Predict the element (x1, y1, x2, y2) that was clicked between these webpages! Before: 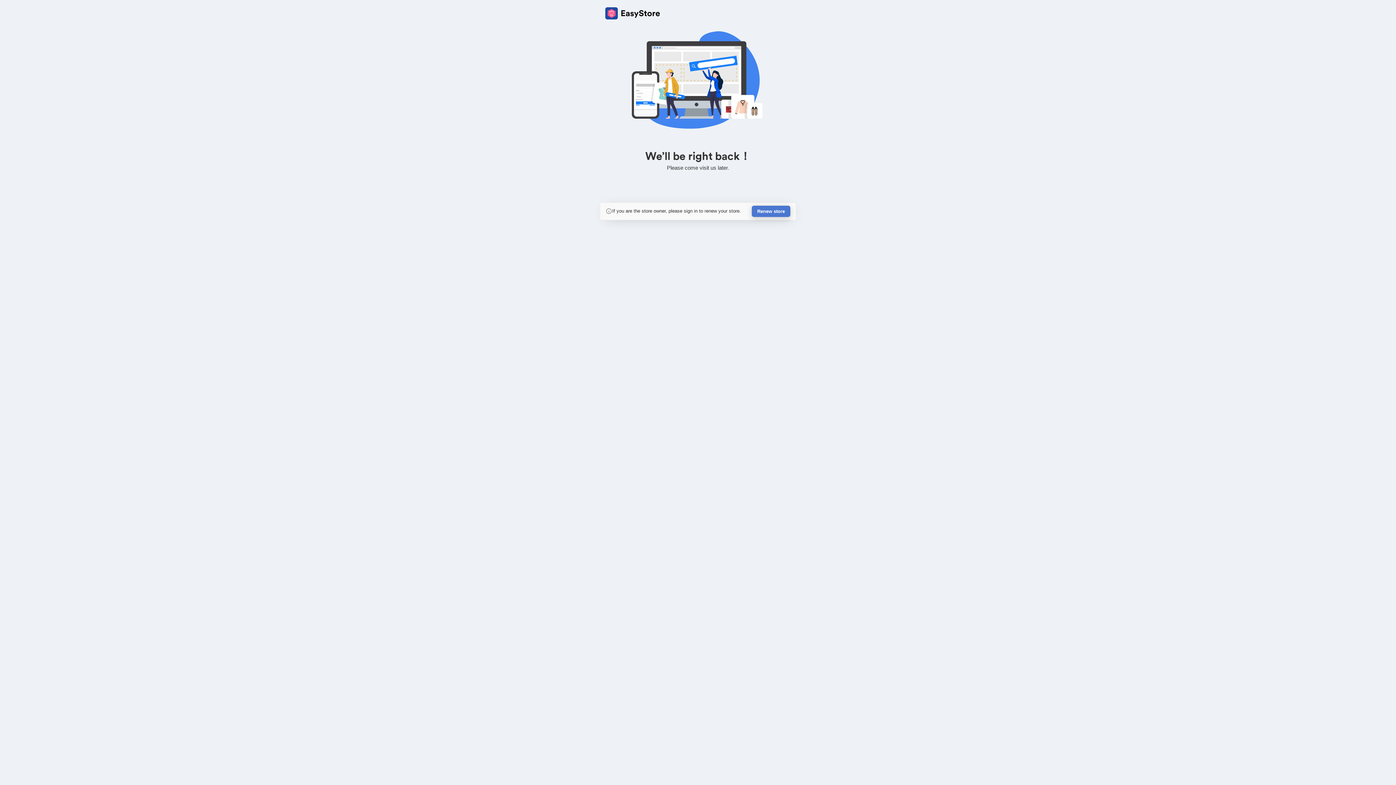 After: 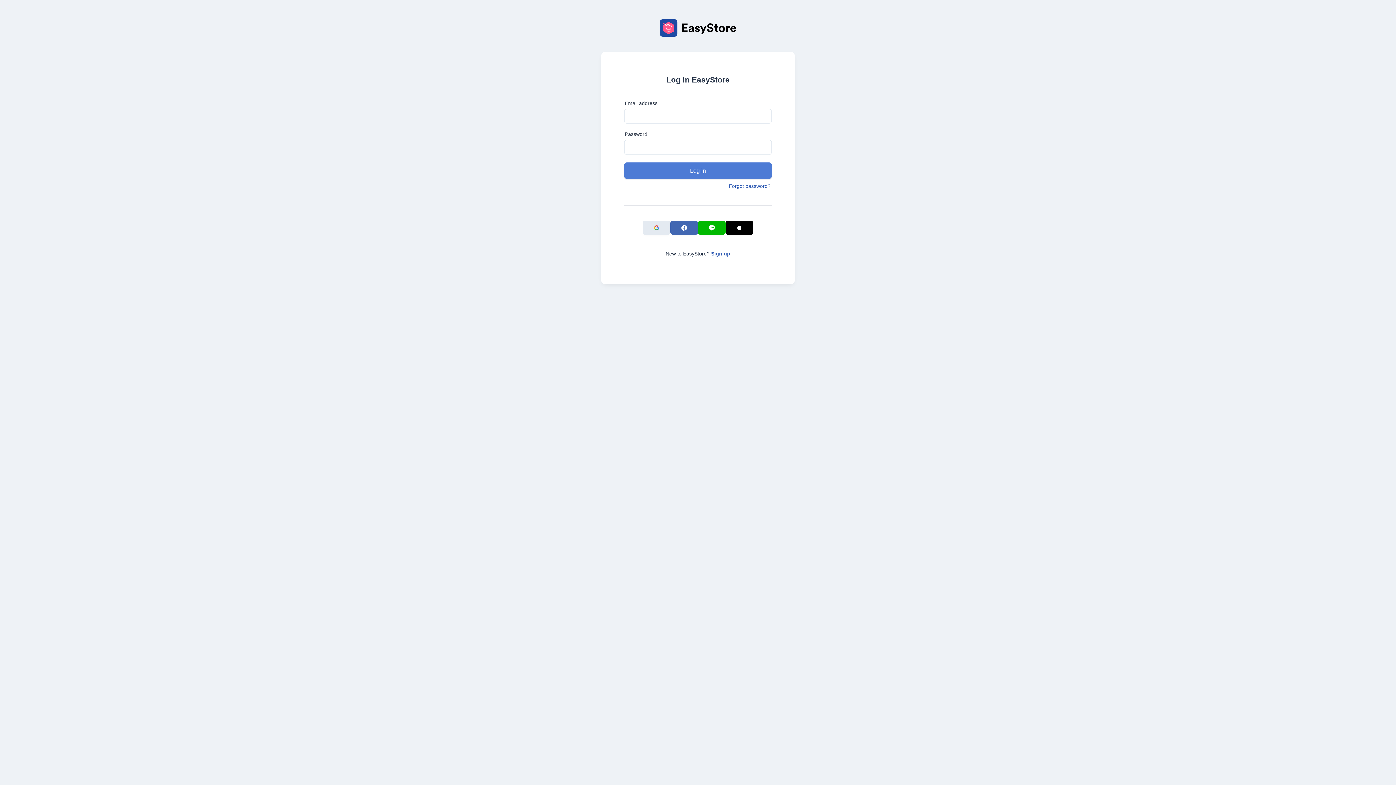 Action: label: Renew store bbox: (752, 205, 790, 217)